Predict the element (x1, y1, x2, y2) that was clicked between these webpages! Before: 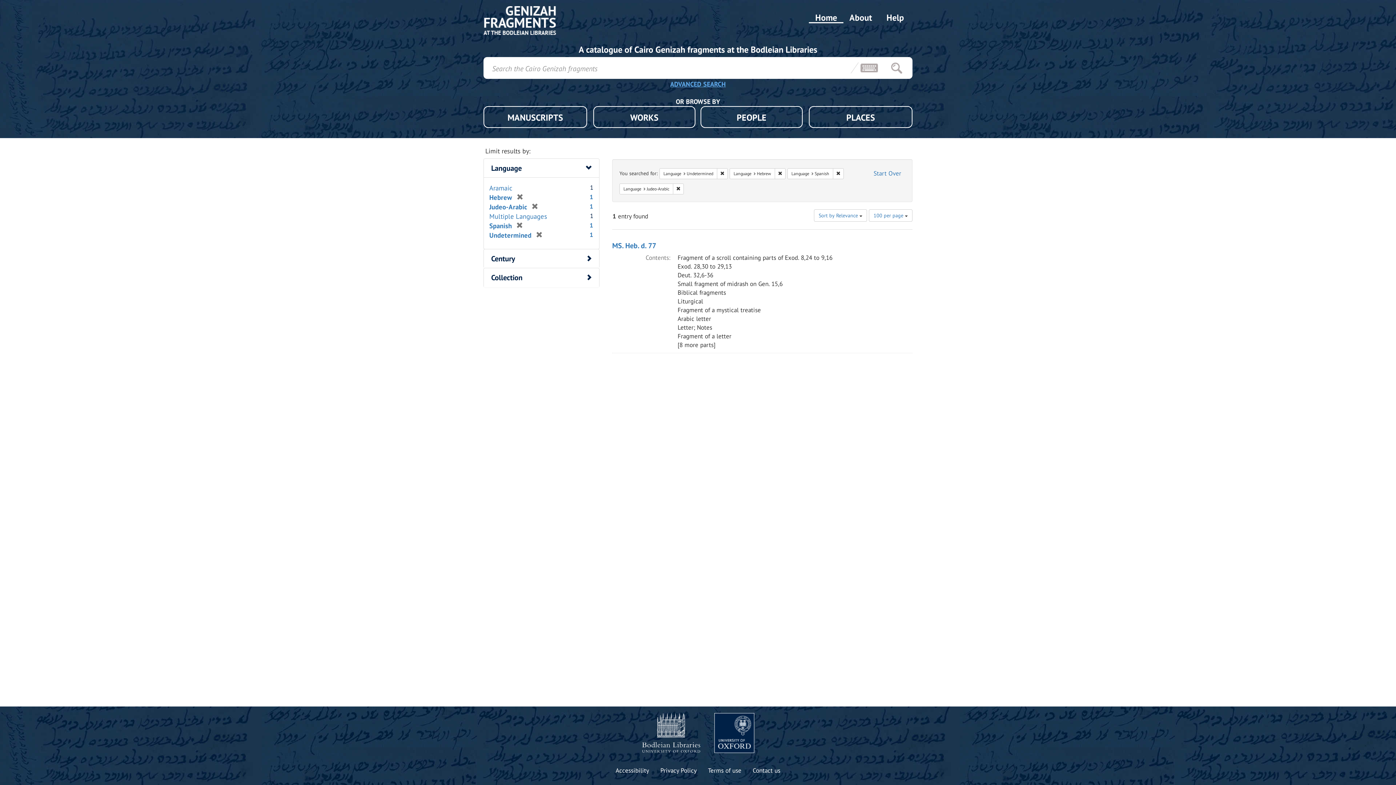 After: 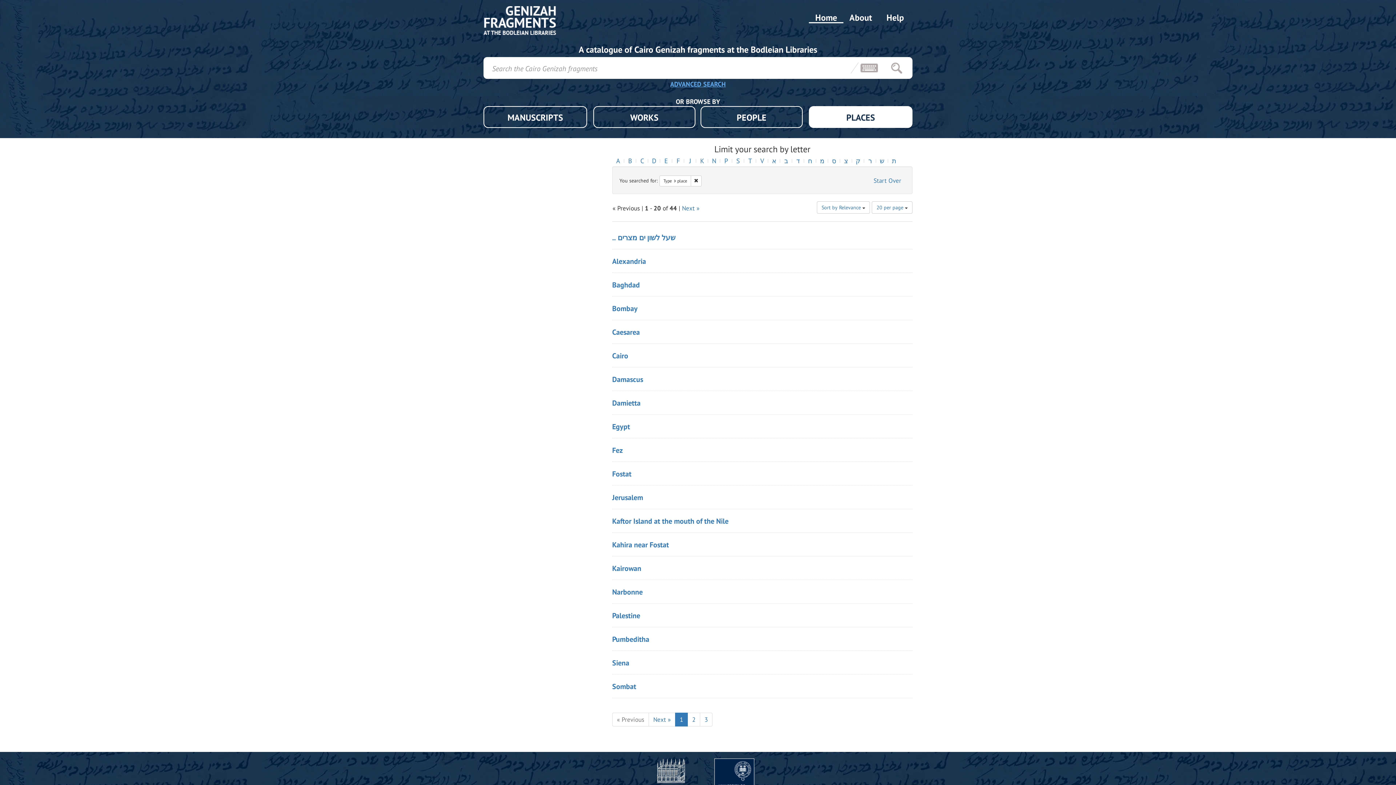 Action: label: PLACES bbox: (809, 106, 912, 128)